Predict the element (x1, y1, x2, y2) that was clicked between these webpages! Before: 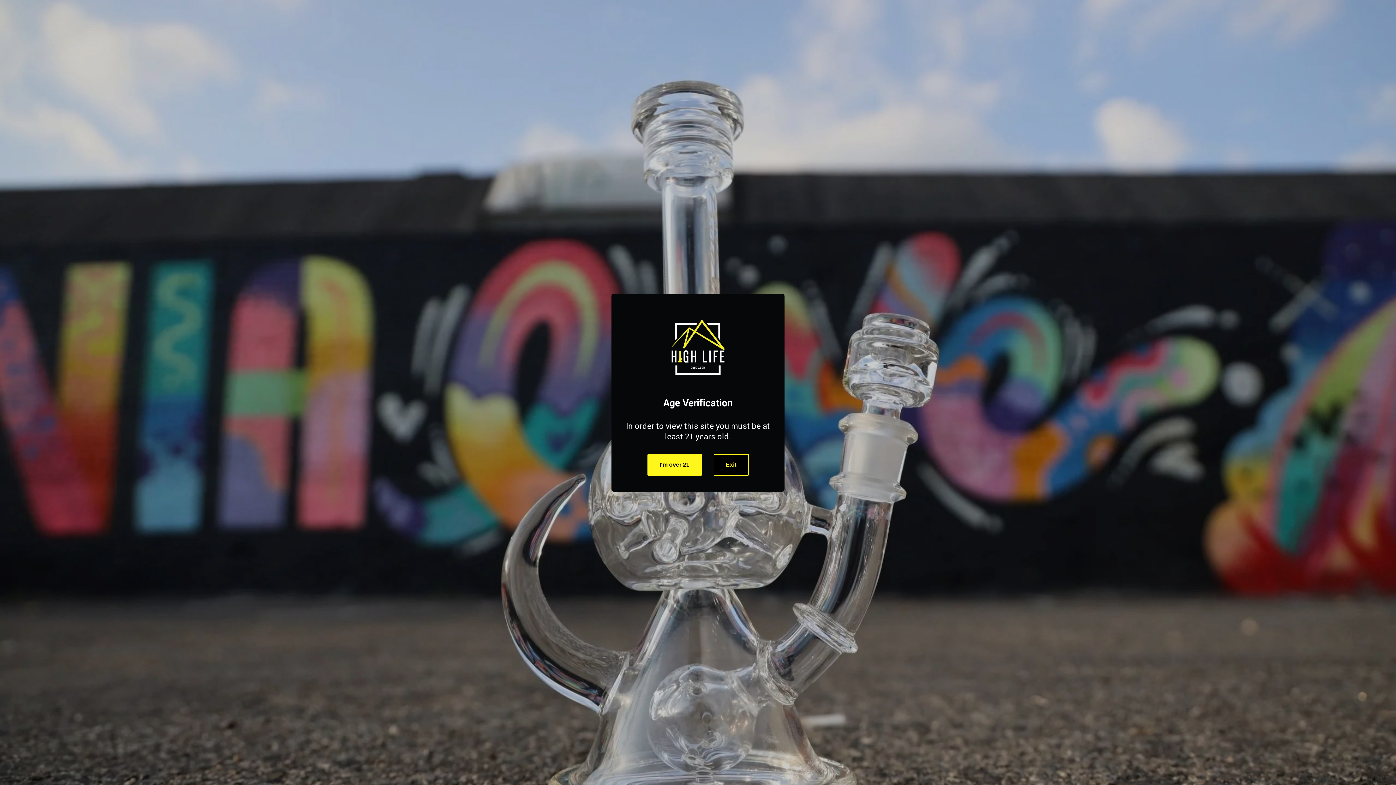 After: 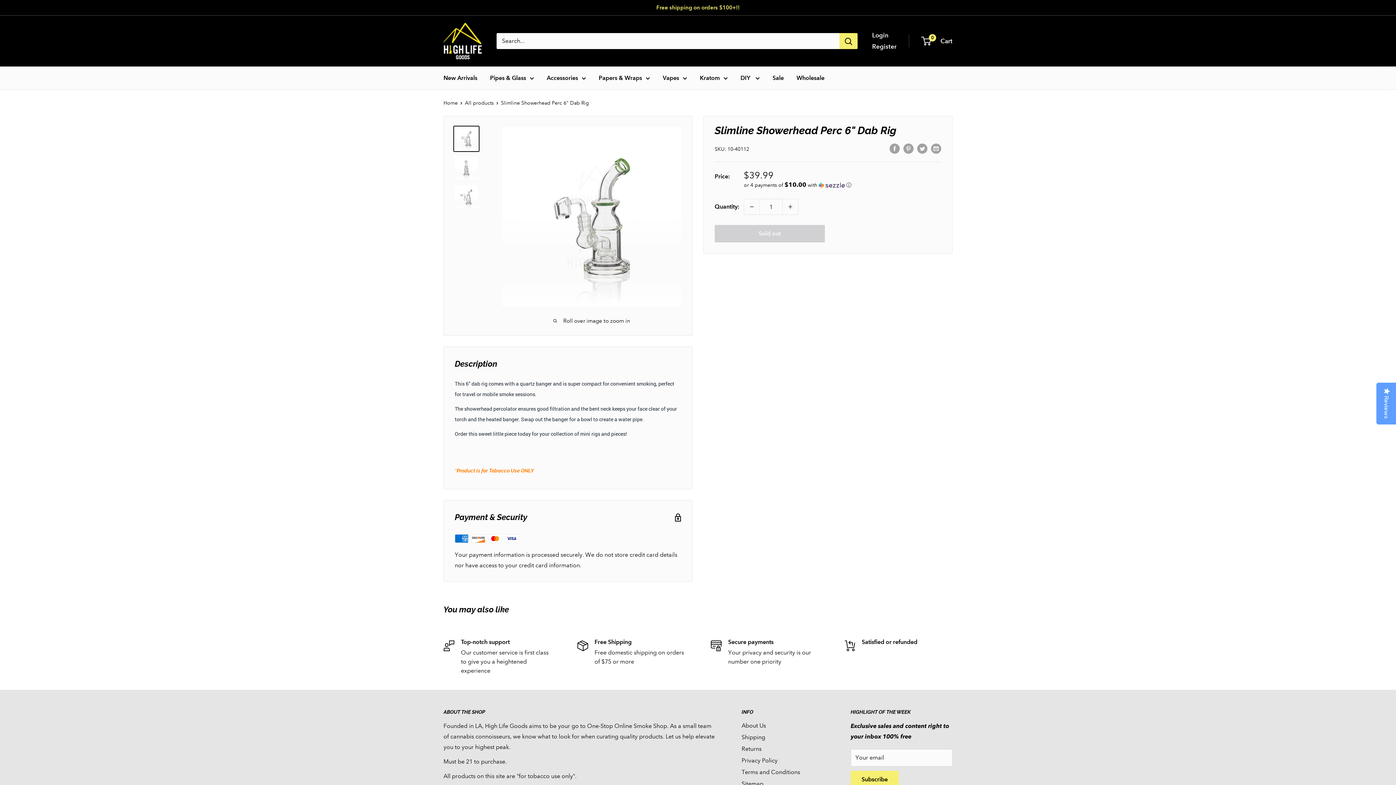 Action: label: I'm over 21 bbox: (647, 454, 702, 475)